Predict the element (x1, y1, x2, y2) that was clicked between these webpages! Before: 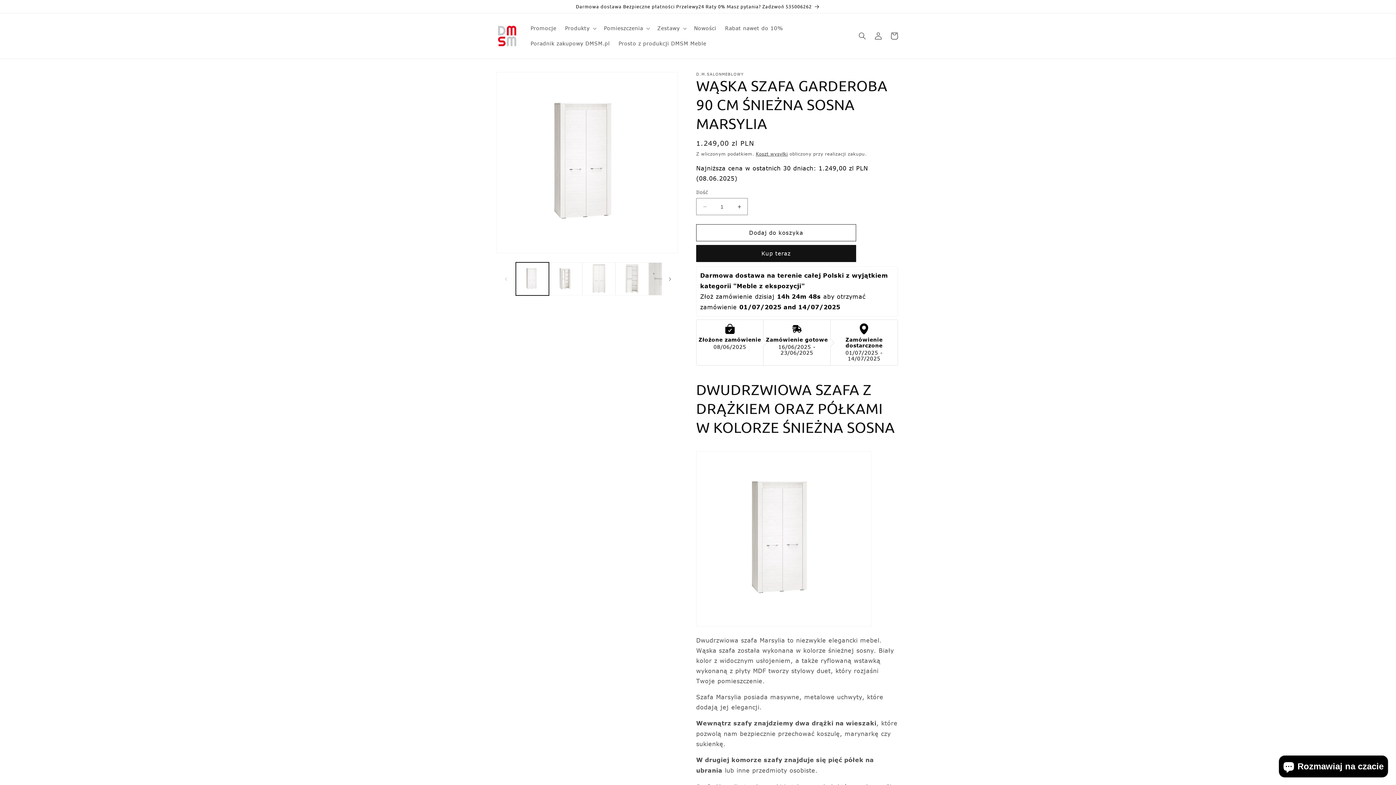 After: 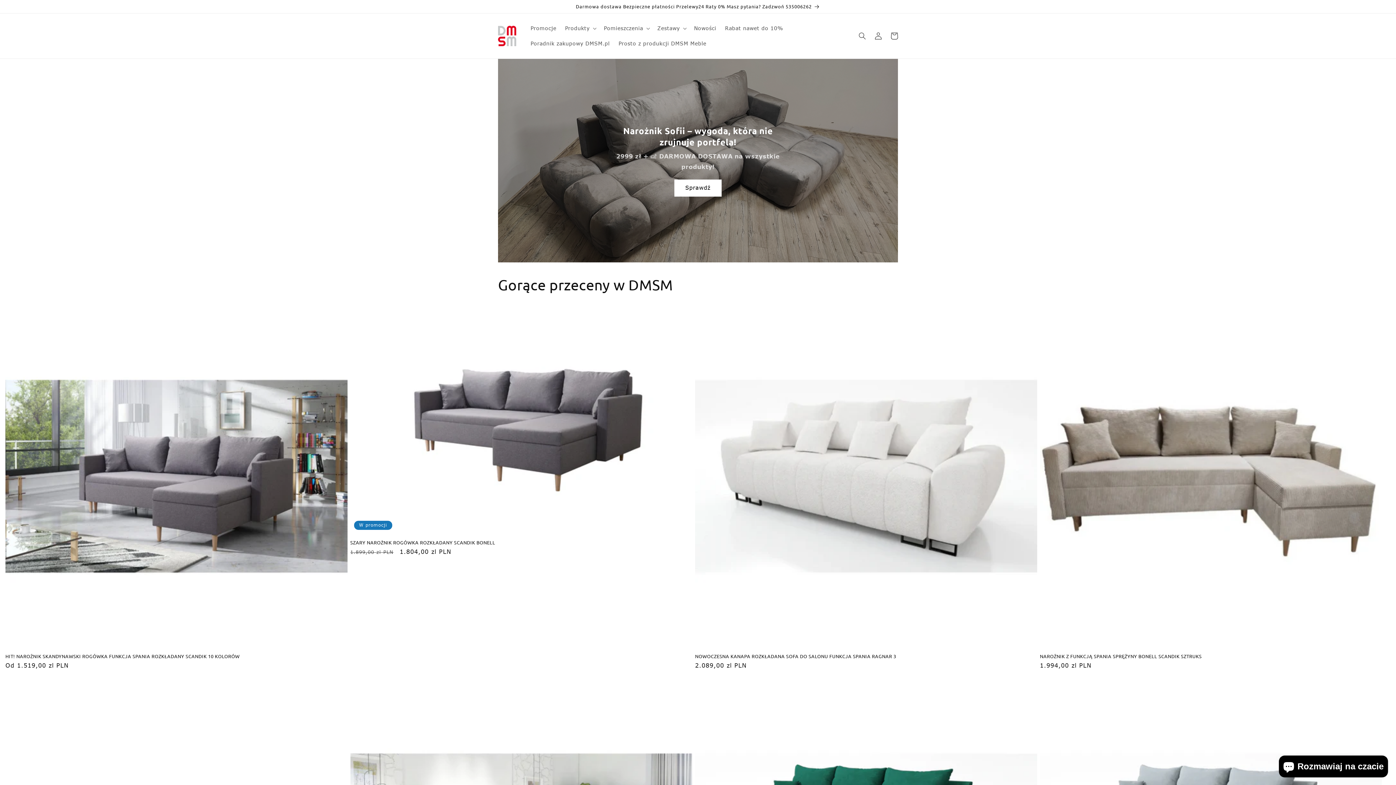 Action: bbox: (495, 23, 519, 48)